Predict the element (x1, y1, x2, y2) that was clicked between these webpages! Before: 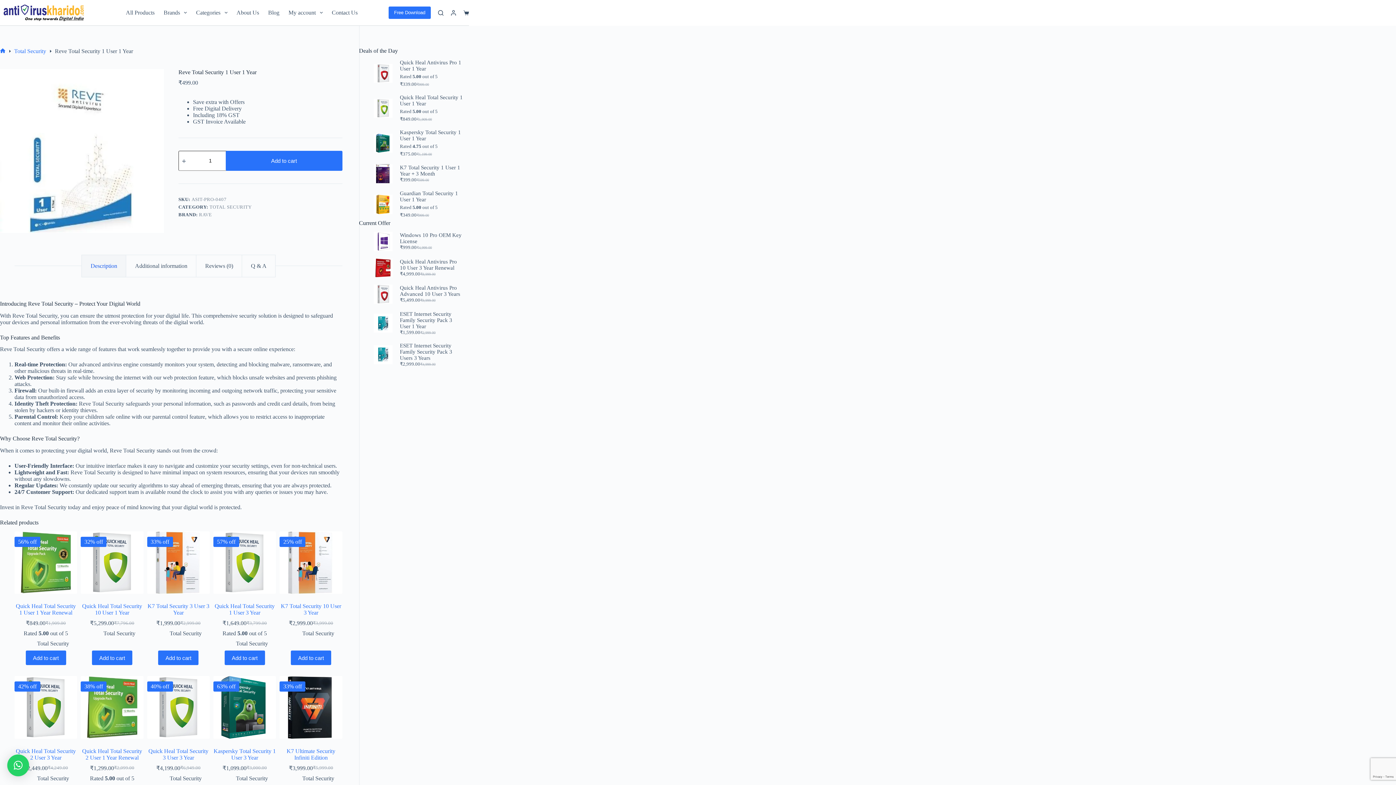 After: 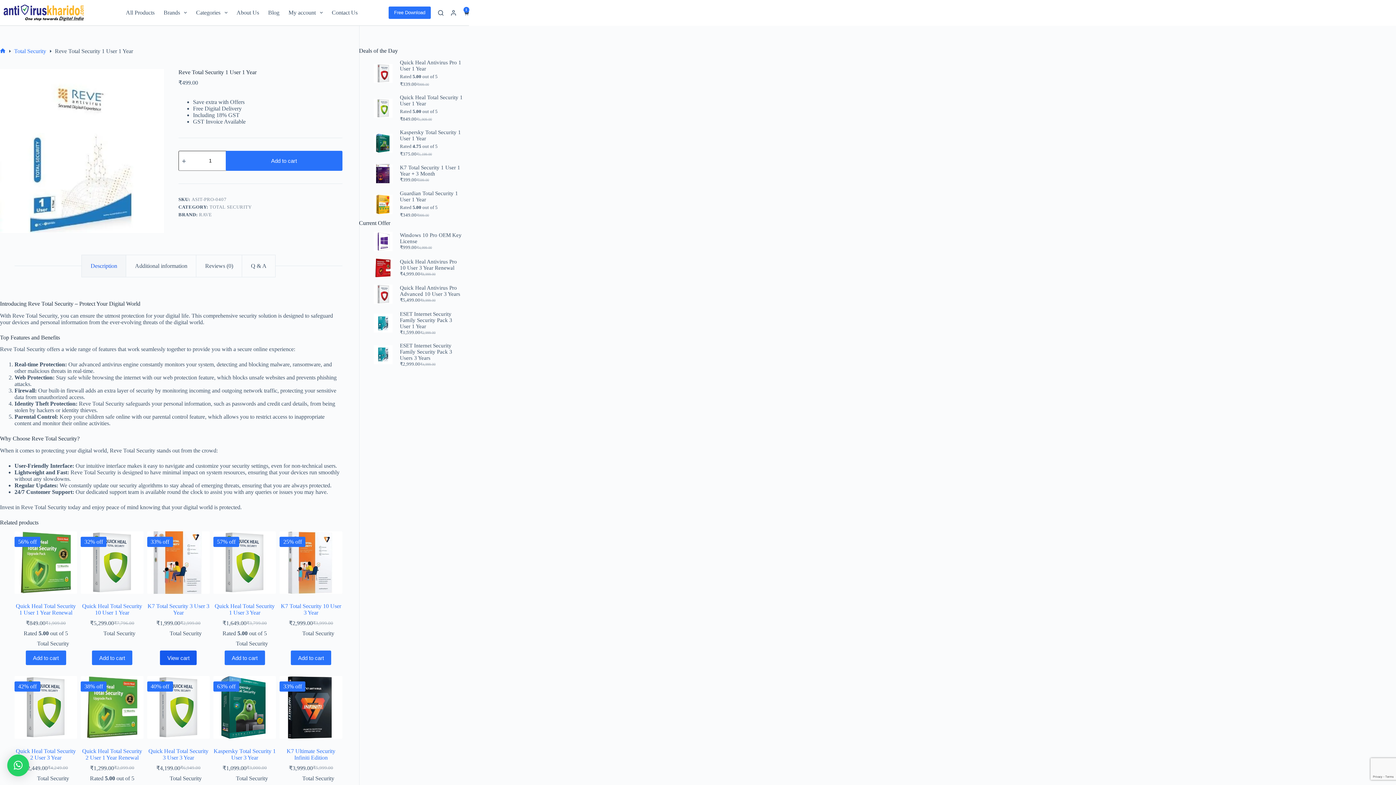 Action: bbox: (158, 651, 198, 665) label: Add to cart: “K7 Total Security 3 User 3 Year”